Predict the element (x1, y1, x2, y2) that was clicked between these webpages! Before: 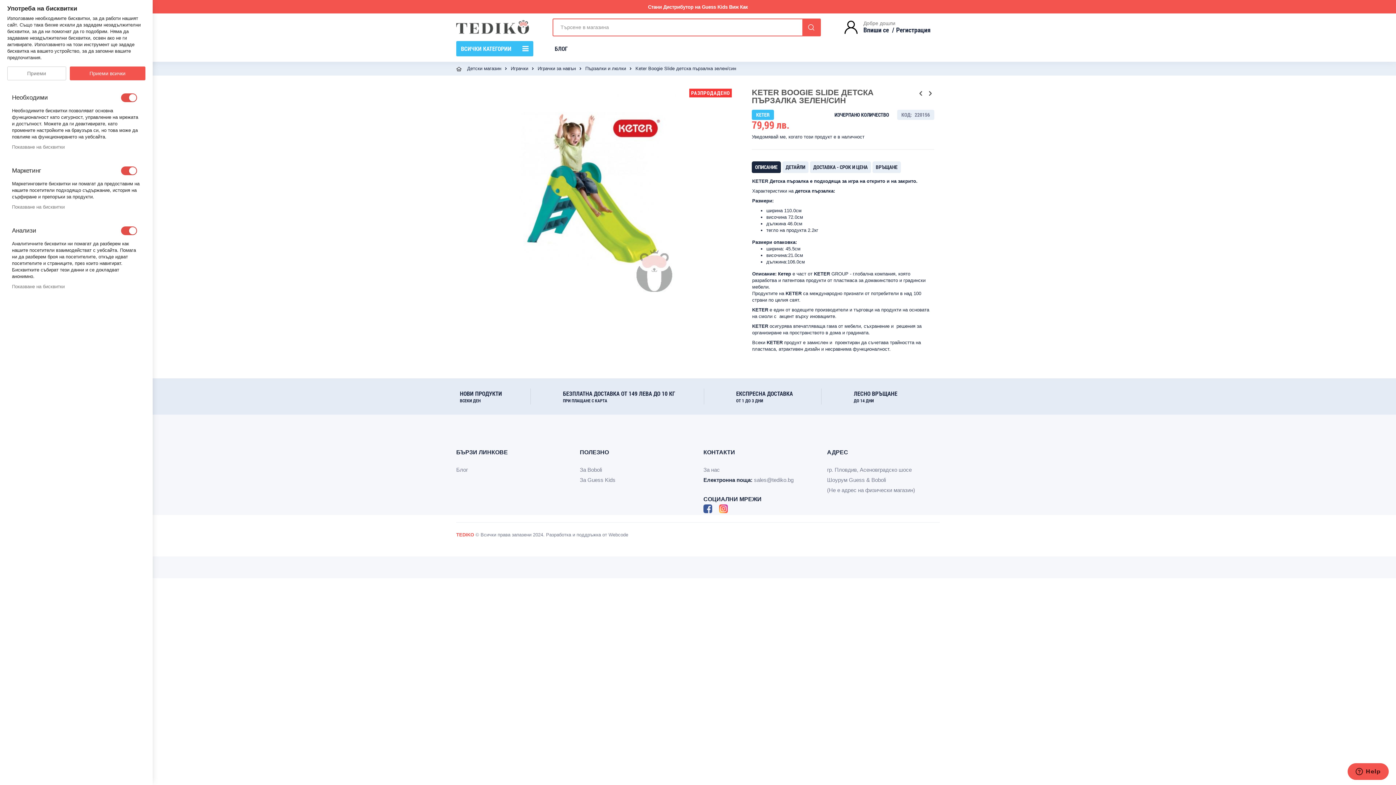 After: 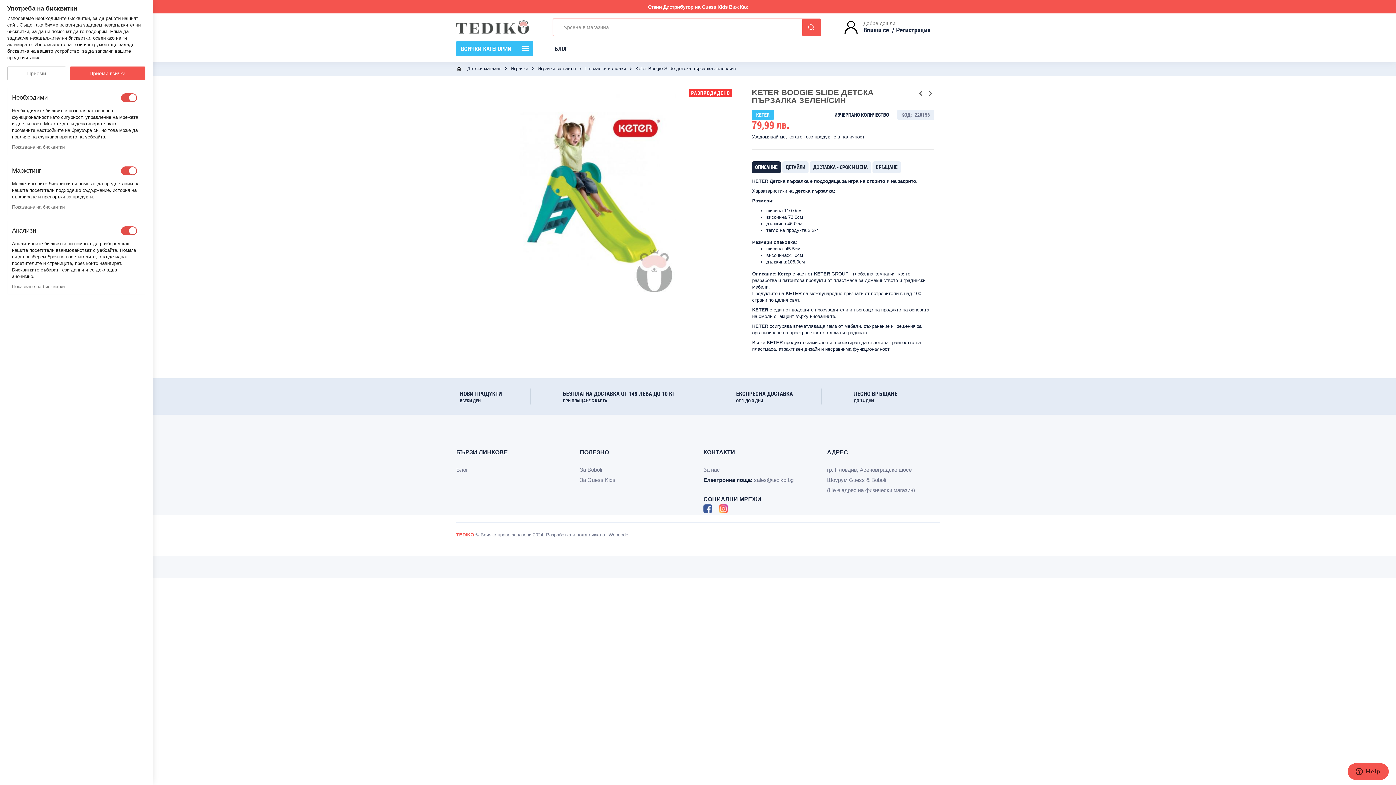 Action: bbox: (752, 161, 781, 172) label: ОПИСАНИЕ